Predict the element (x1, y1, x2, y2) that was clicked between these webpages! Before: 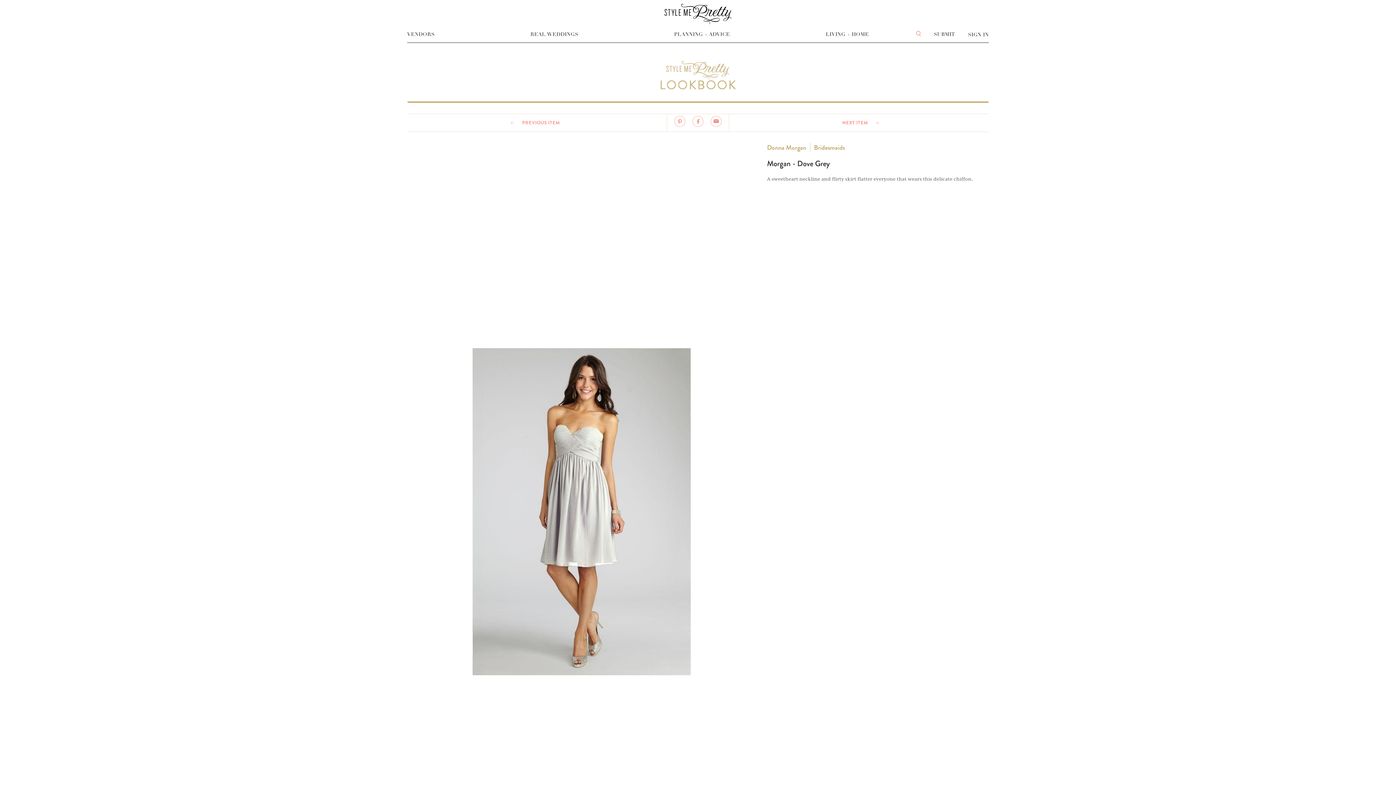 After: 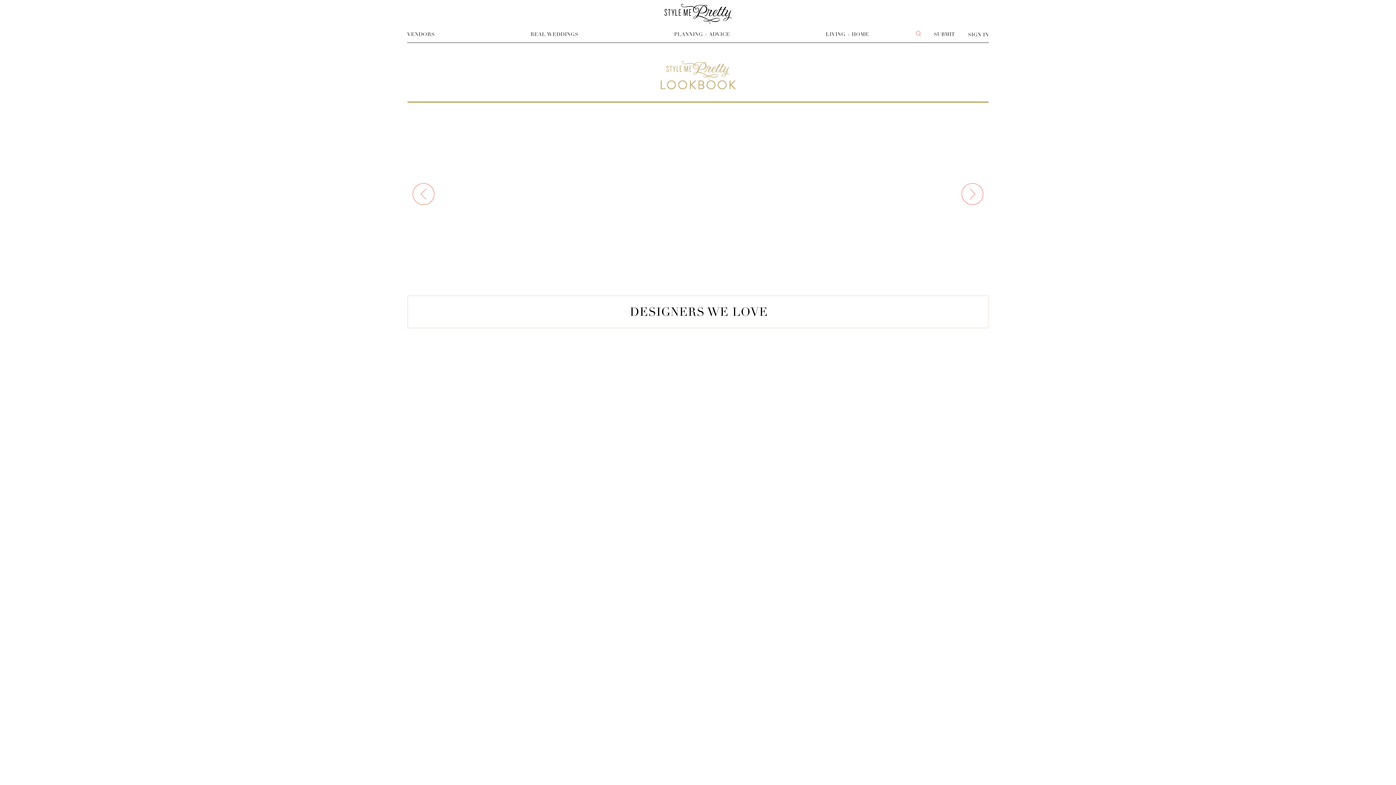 Action: bbox: (659, 59, 736, 95)